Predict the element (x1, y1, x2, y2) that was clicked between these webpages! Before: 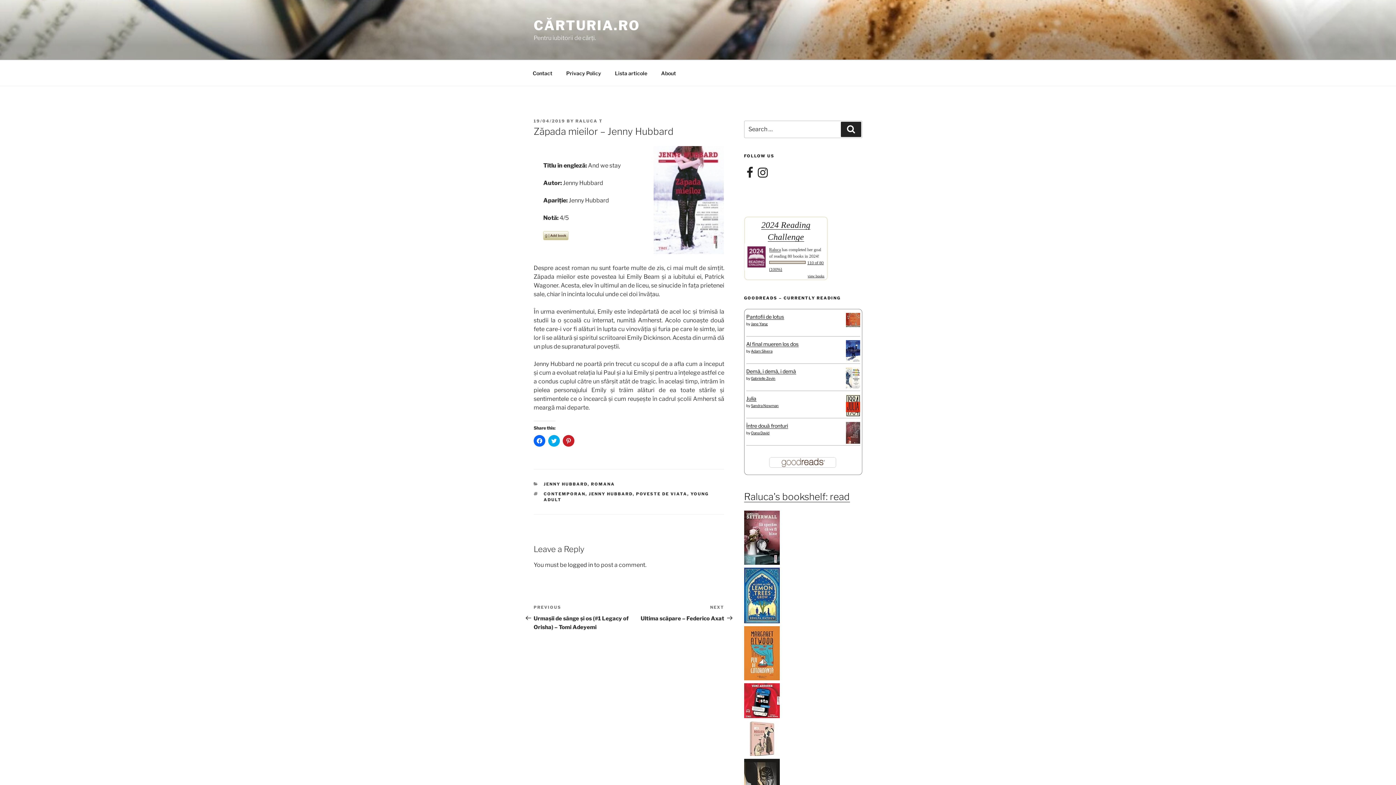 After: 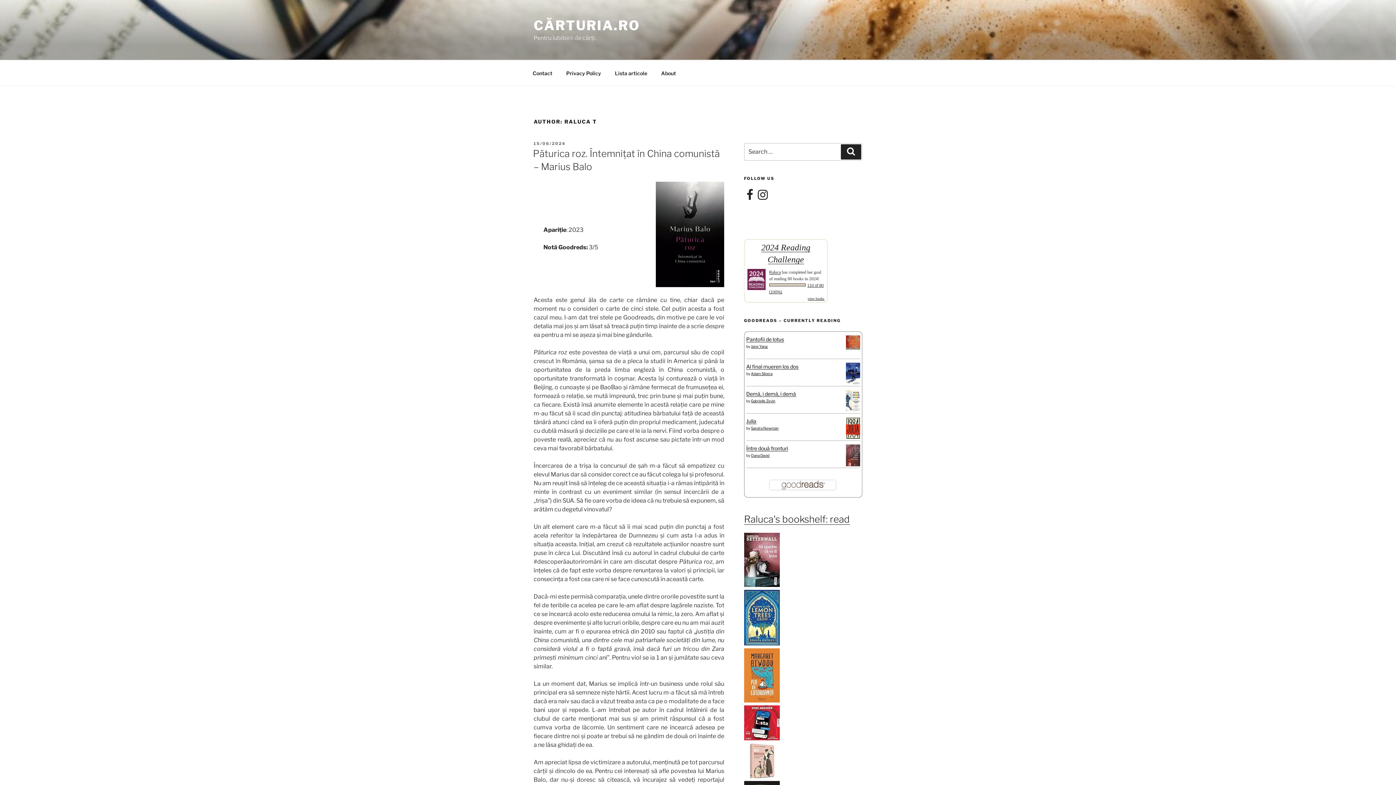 Action: label: RALUCA T bbox: (575, 118, 602, 123)